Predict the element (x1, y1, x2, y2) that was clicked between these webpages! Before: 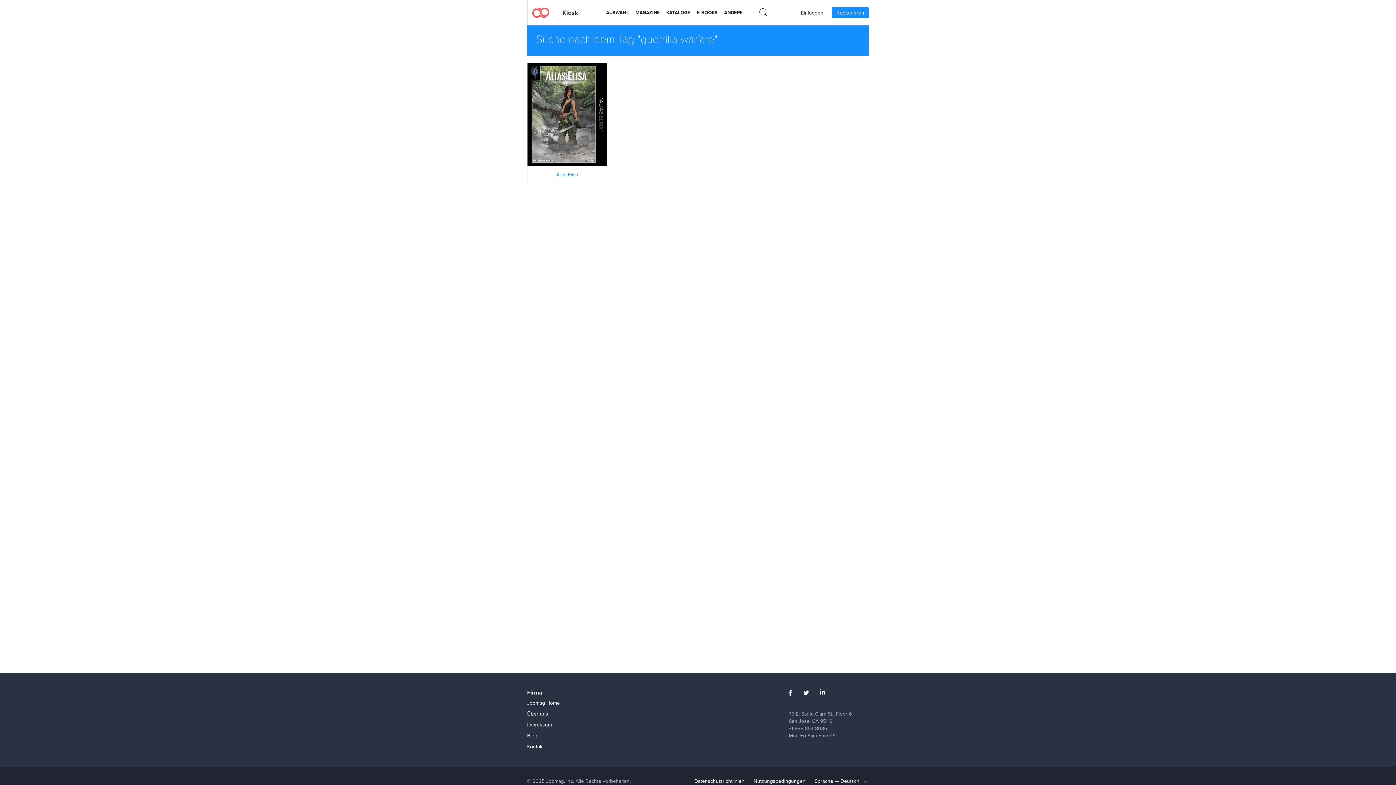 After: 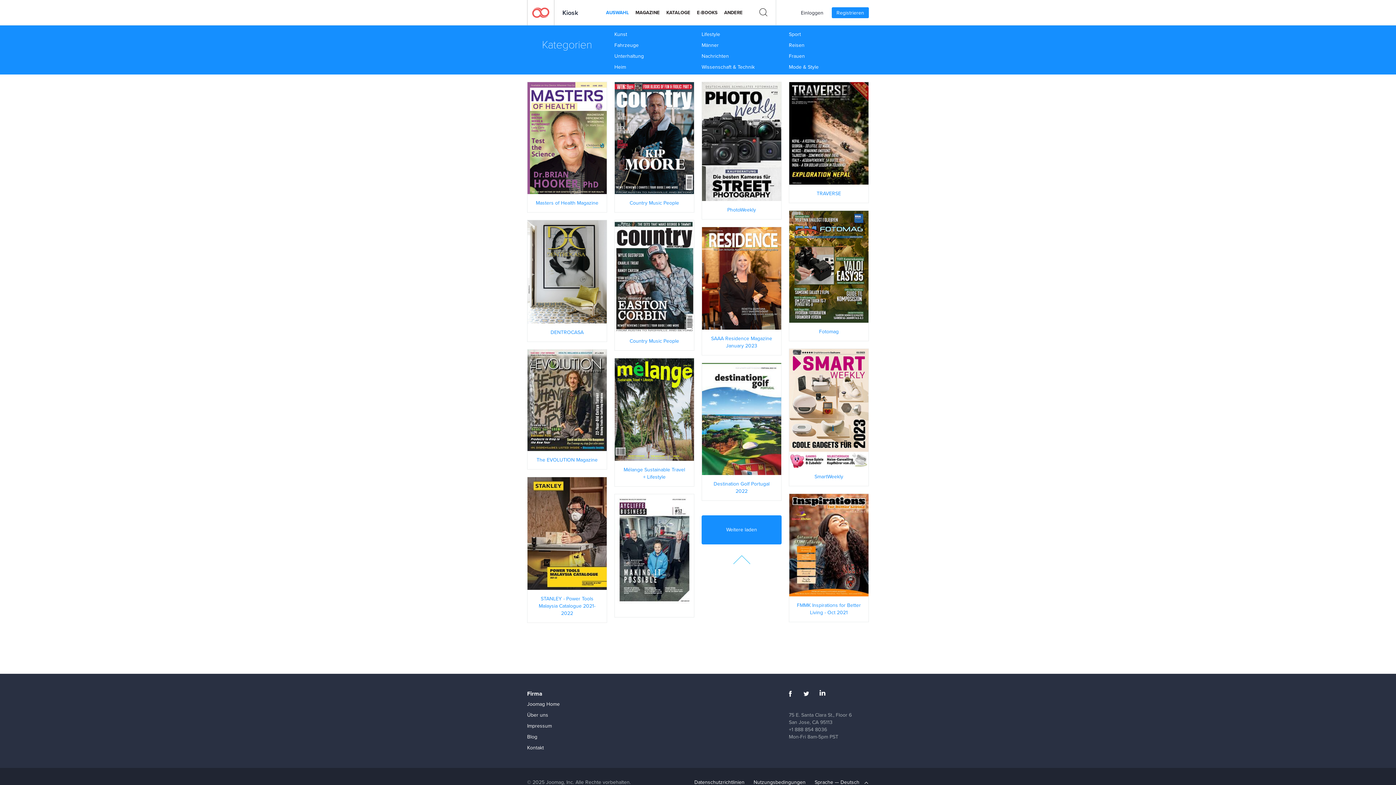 Action: bbox: (532, 8, 549, 16)